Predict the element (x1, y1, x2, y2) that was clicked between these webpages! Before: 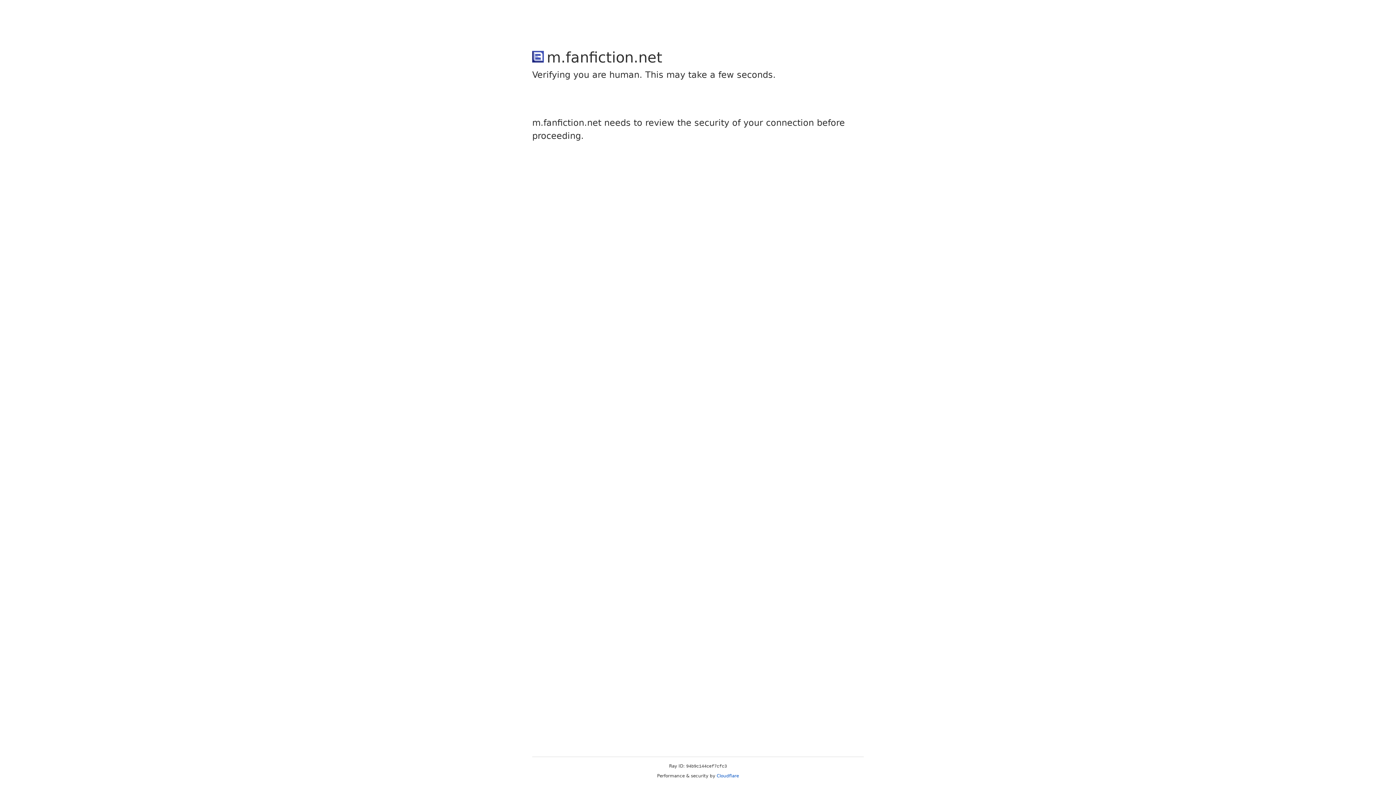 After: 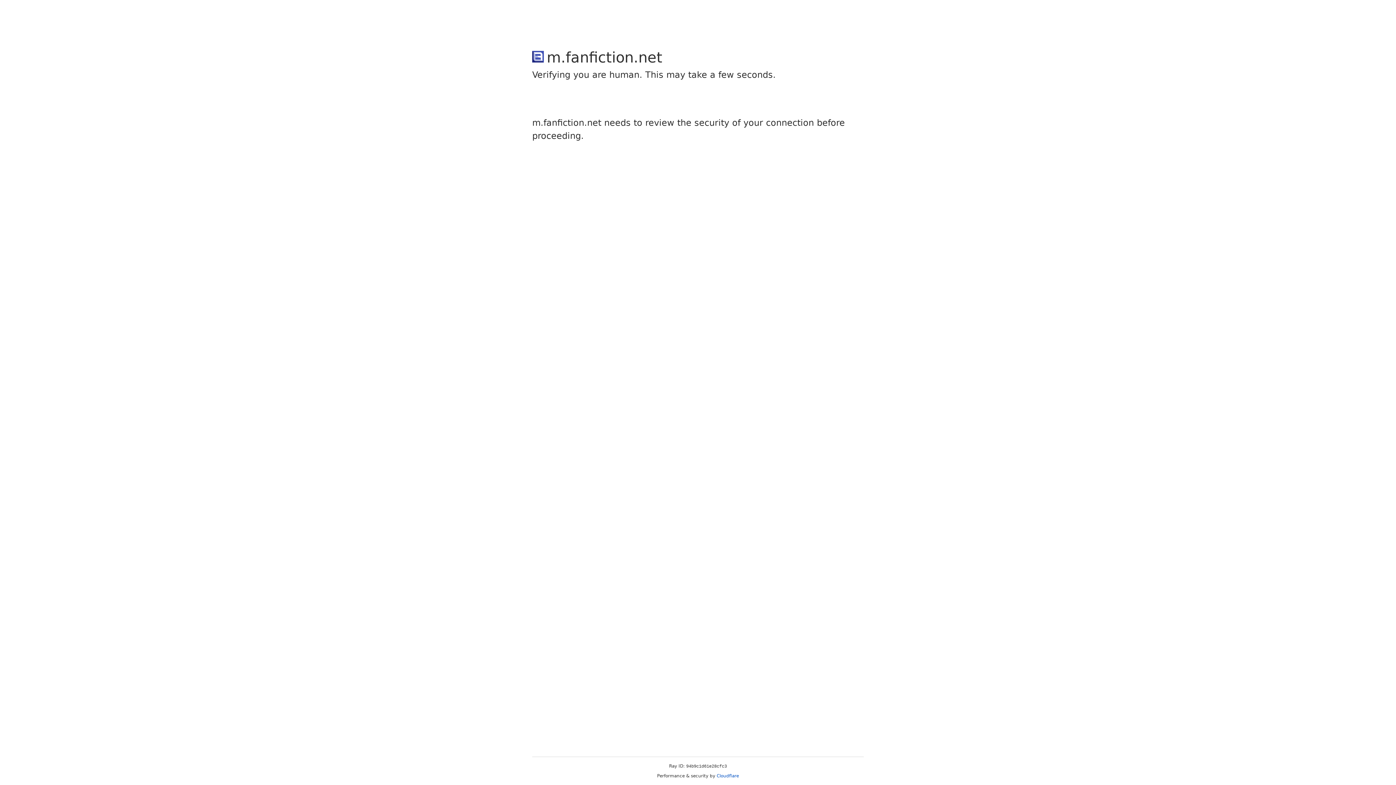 Action: label: Cloudflare bbox: (716, 773, 739, 778)